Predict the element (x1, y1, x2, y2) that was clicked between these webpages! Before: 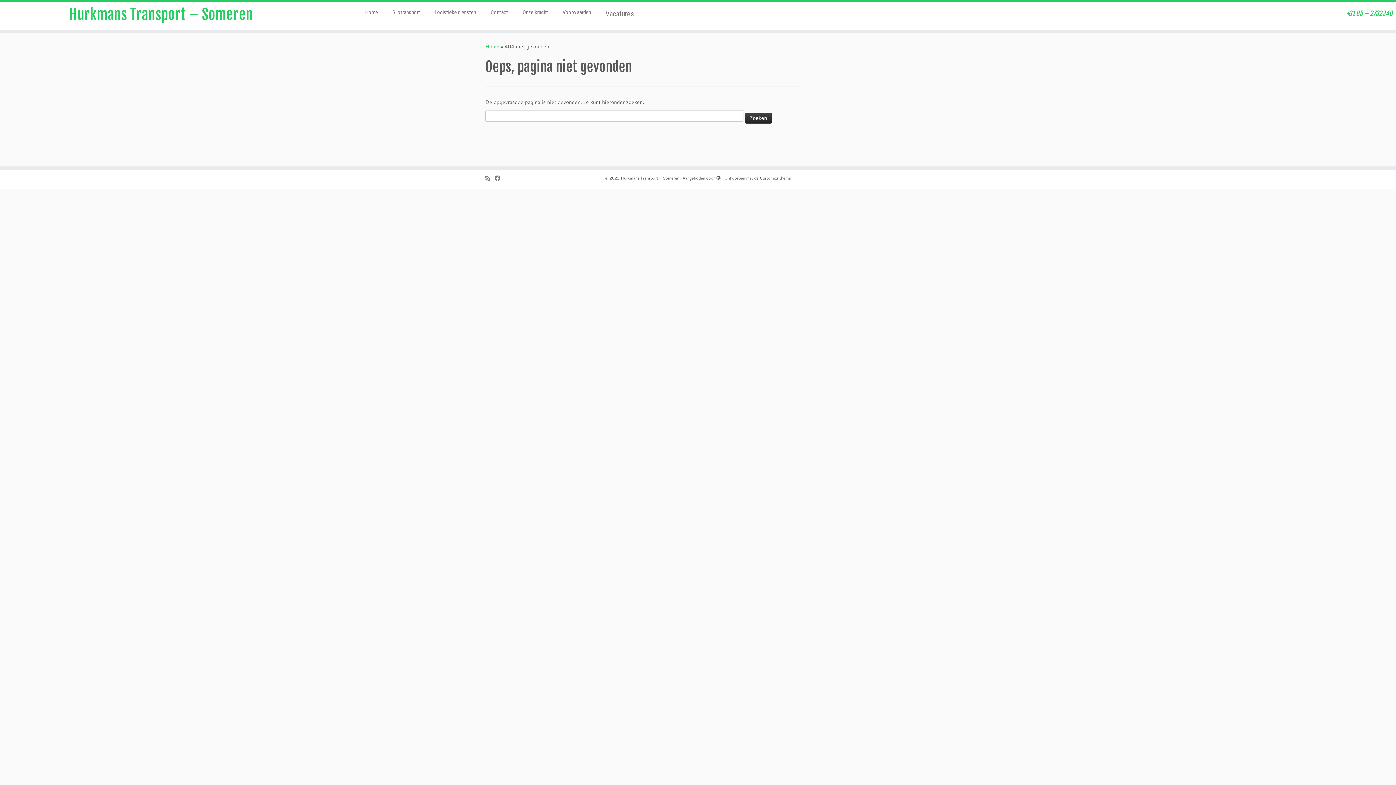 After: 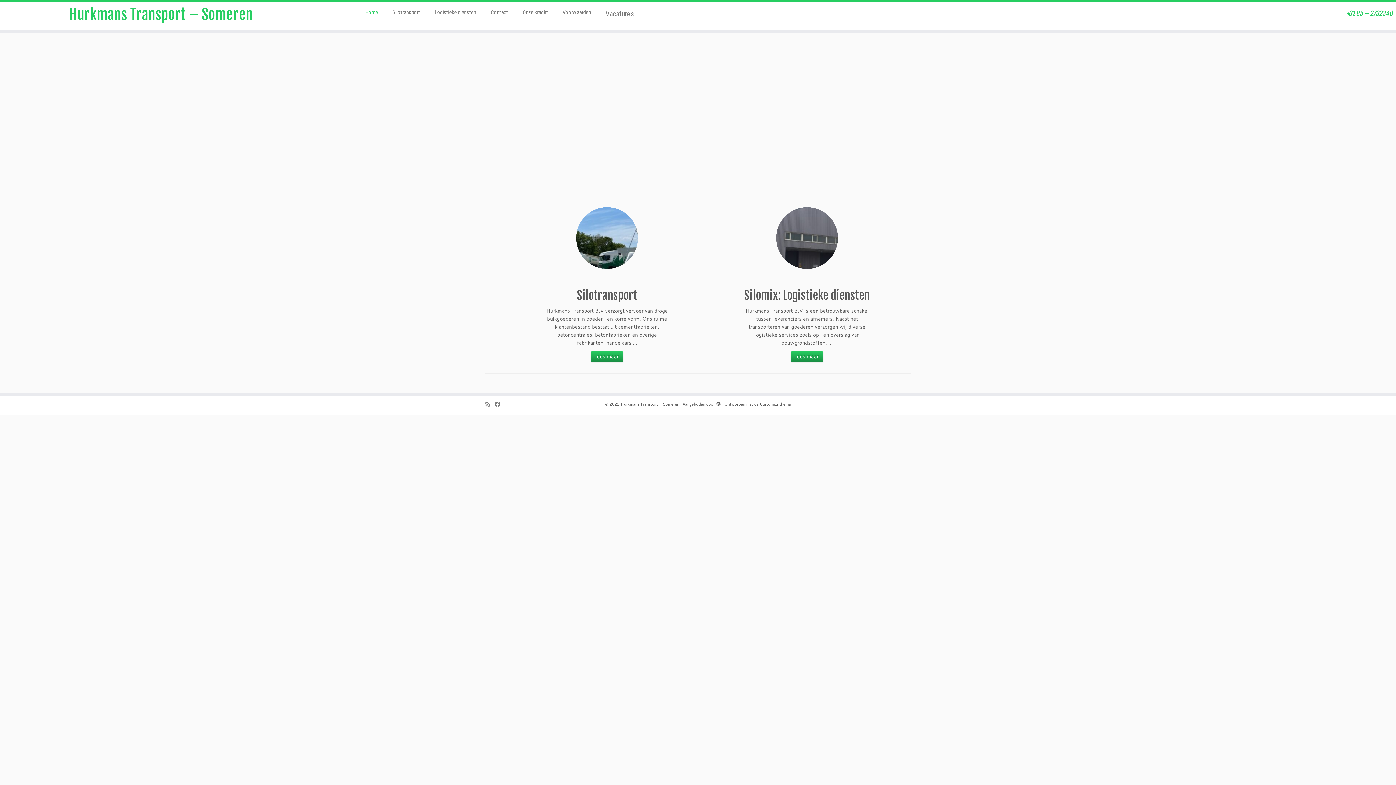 Action: label: Hurkmans Transport - Someren bbox: (620, 174, 679, 182)